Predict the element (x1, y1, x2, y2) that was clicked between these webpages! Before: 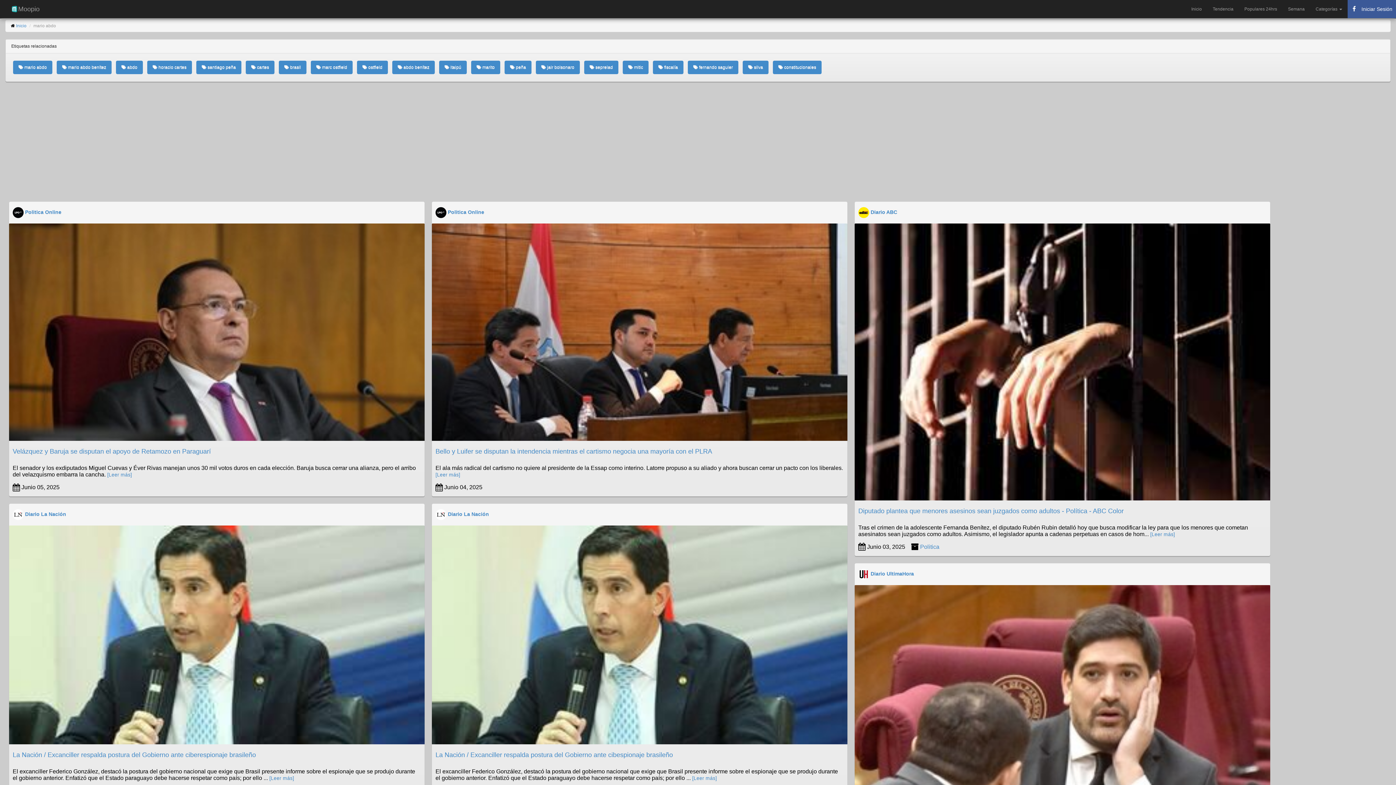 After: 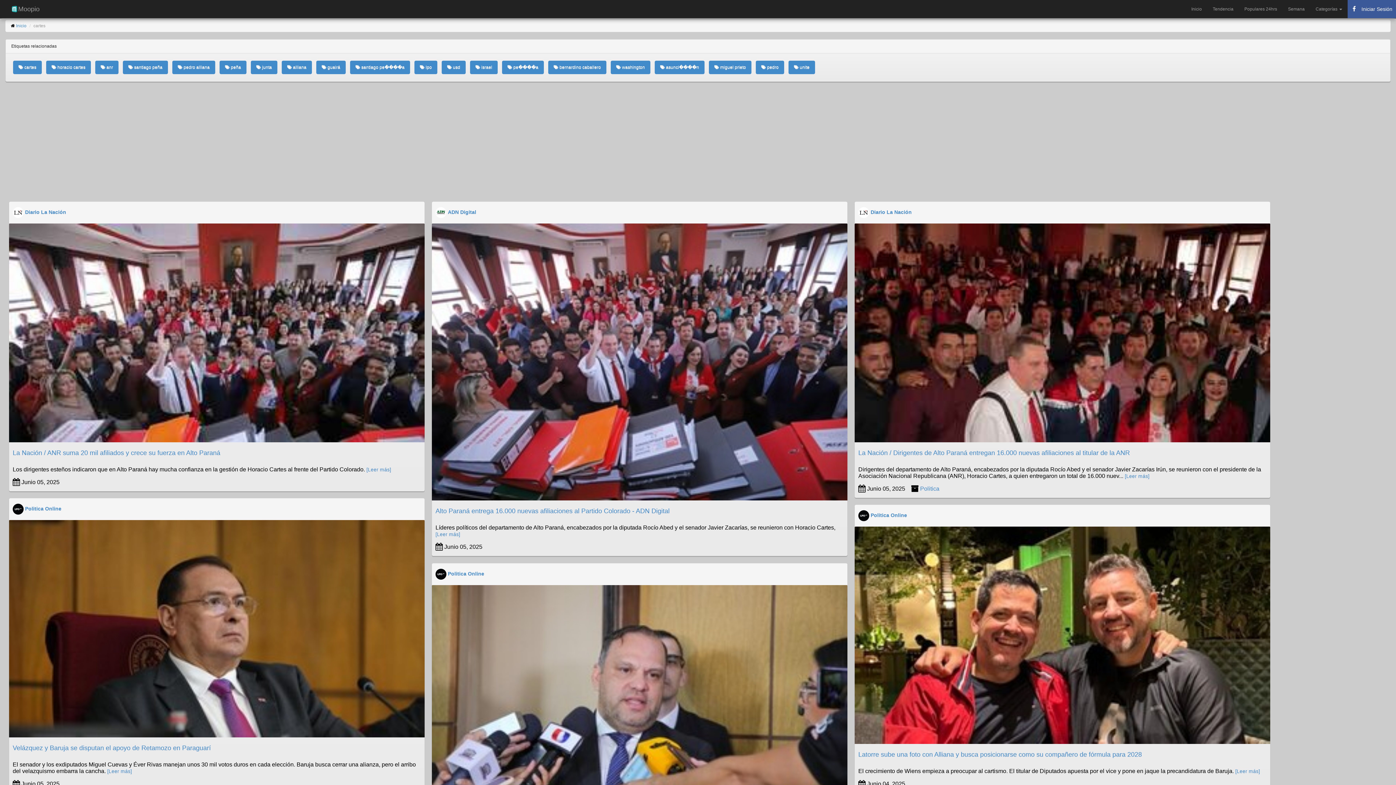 Action: label:  cartes bbox: (245, 60, 274, 74)